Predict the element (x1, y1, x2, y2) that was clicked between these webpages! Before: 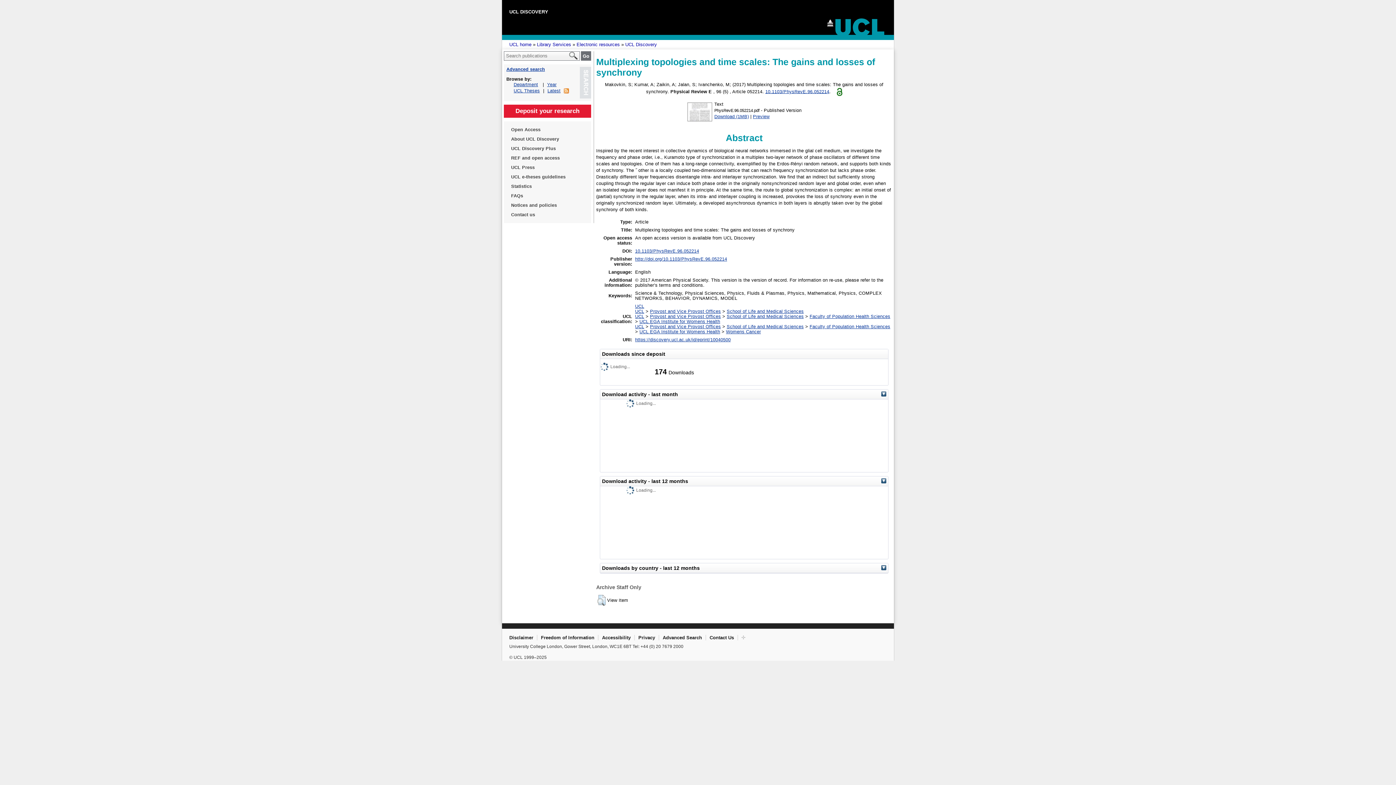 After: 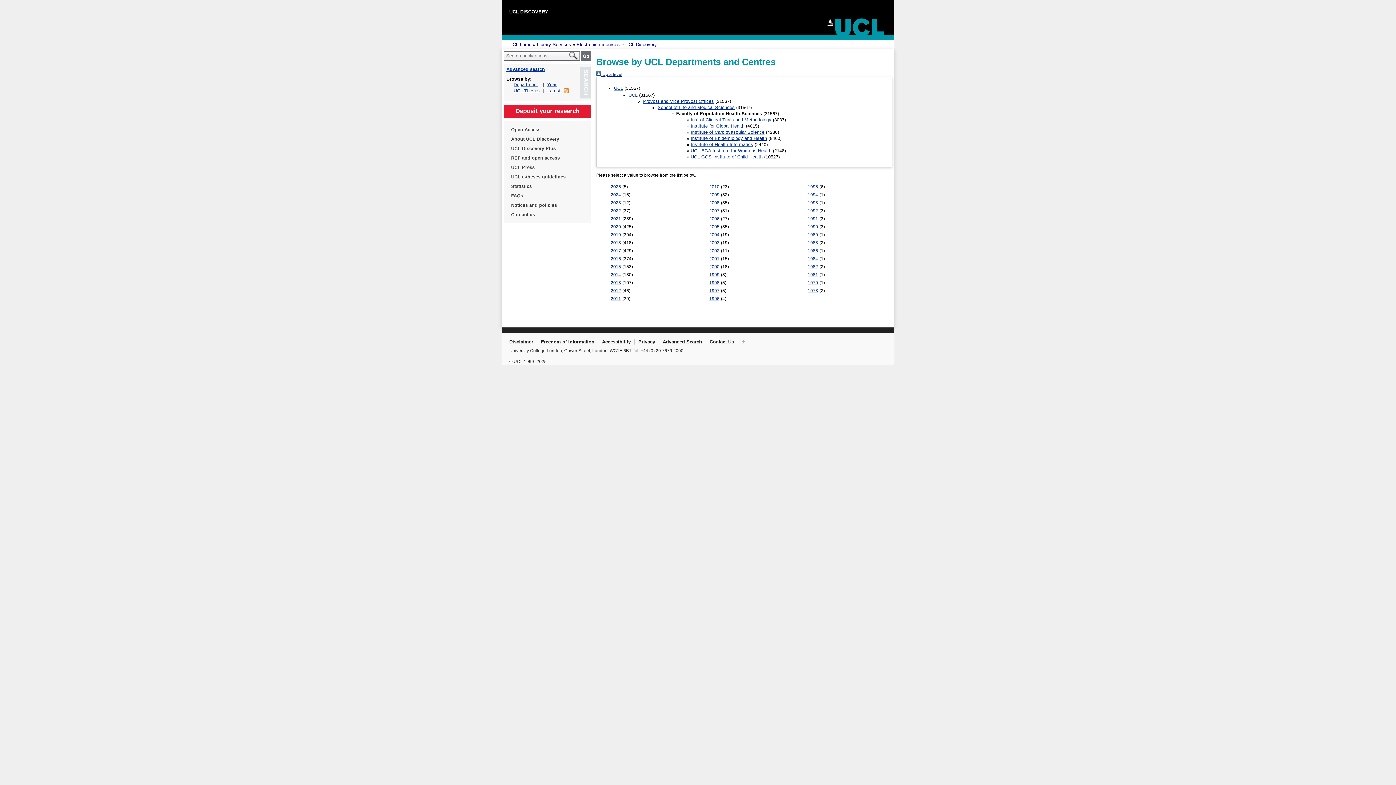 Action: bbox: (809, 314, 890, 319) label: Faculty of Population Health Sciences